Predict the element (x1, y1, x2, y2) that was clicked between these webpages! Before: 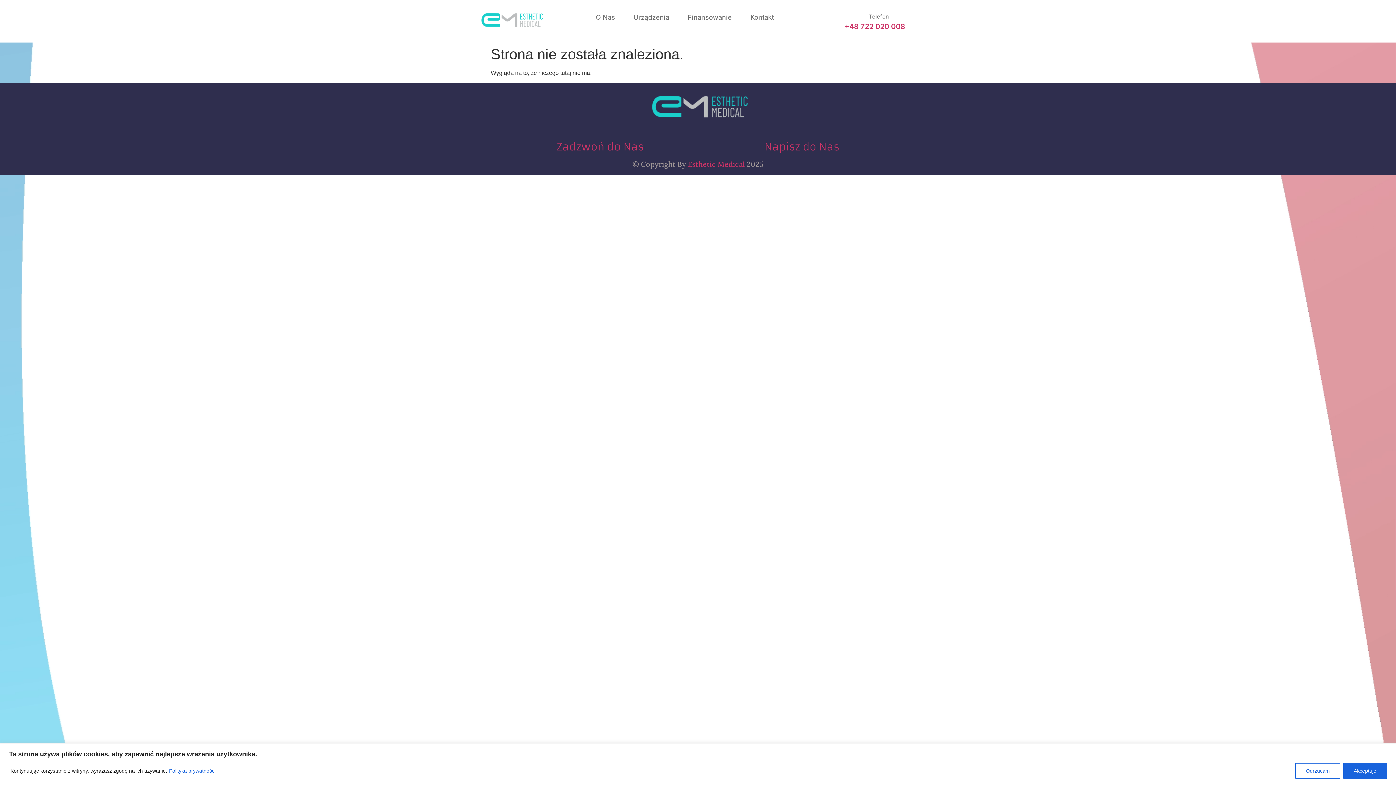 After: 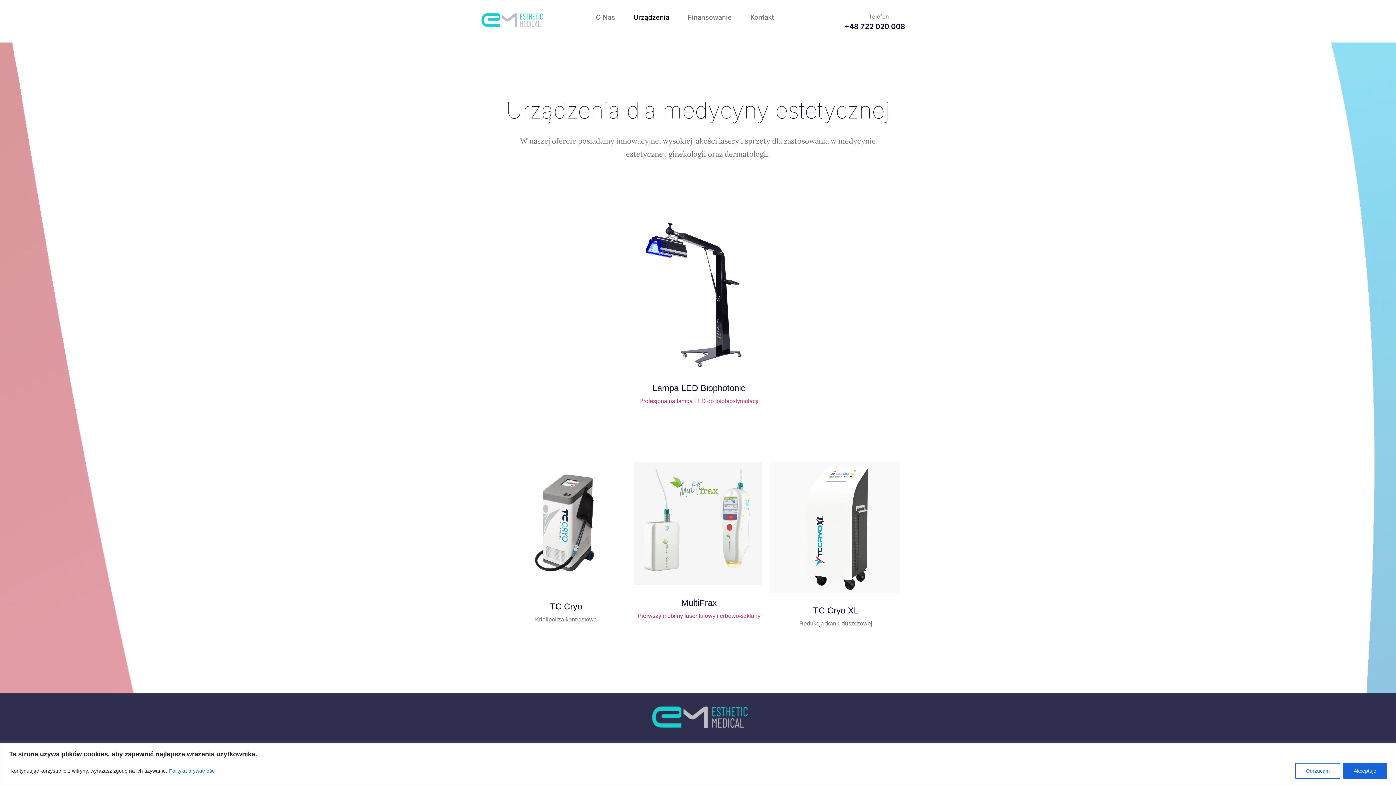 Action: bbox: (624, 12, 678, 22) label: Urządzenia